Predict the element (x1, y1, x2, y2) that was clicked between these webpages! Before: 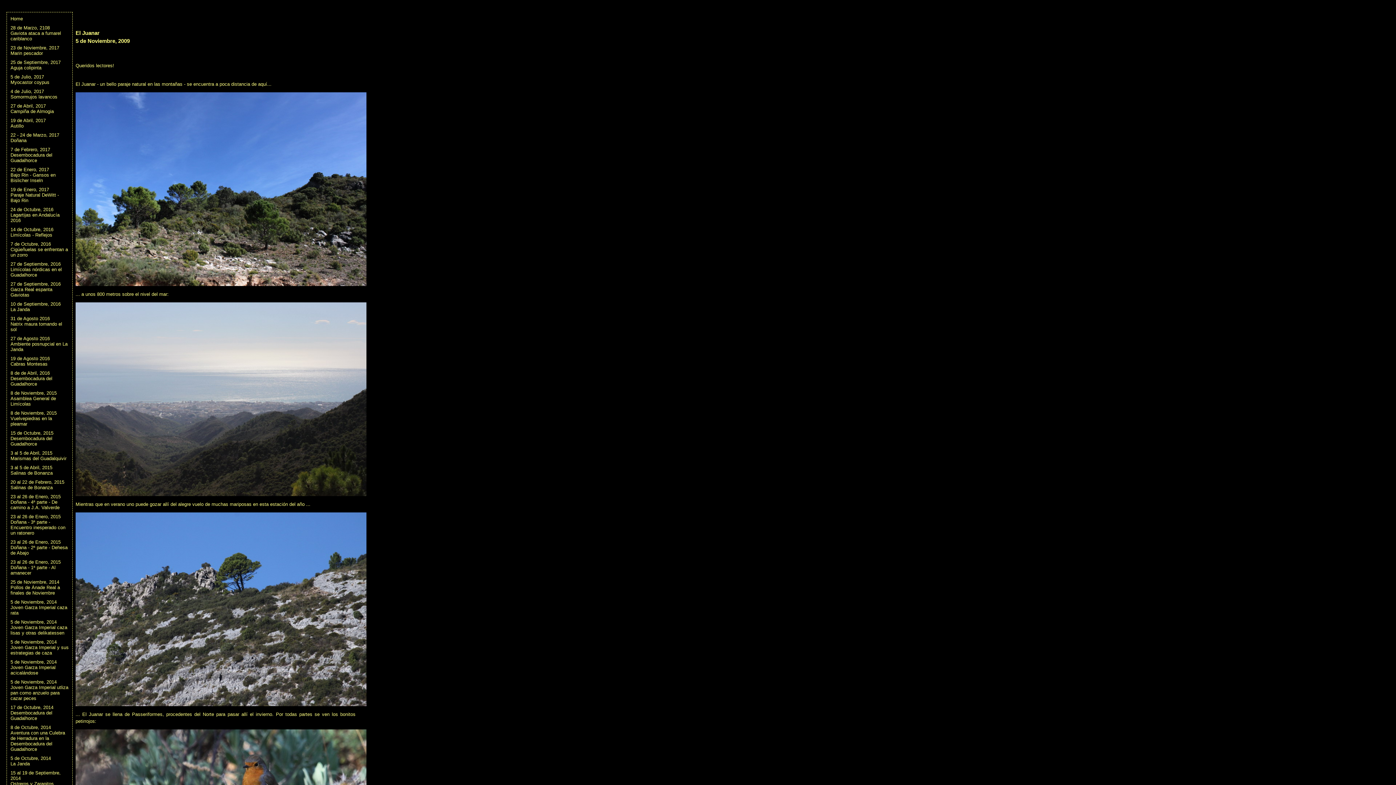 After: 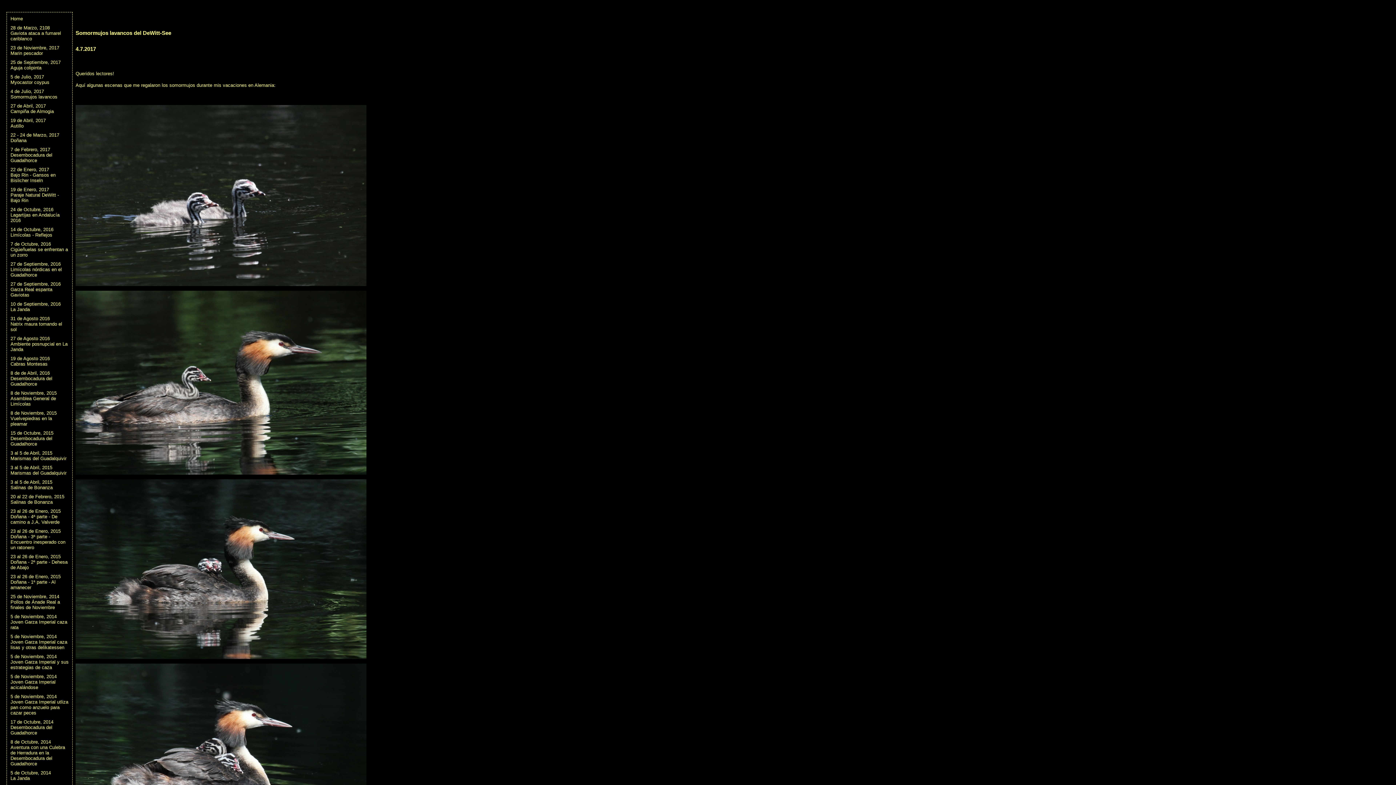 Action: bbox: (10, 88, 57, 99) label: 4 de Julio, 2017
Somormujos lavancos